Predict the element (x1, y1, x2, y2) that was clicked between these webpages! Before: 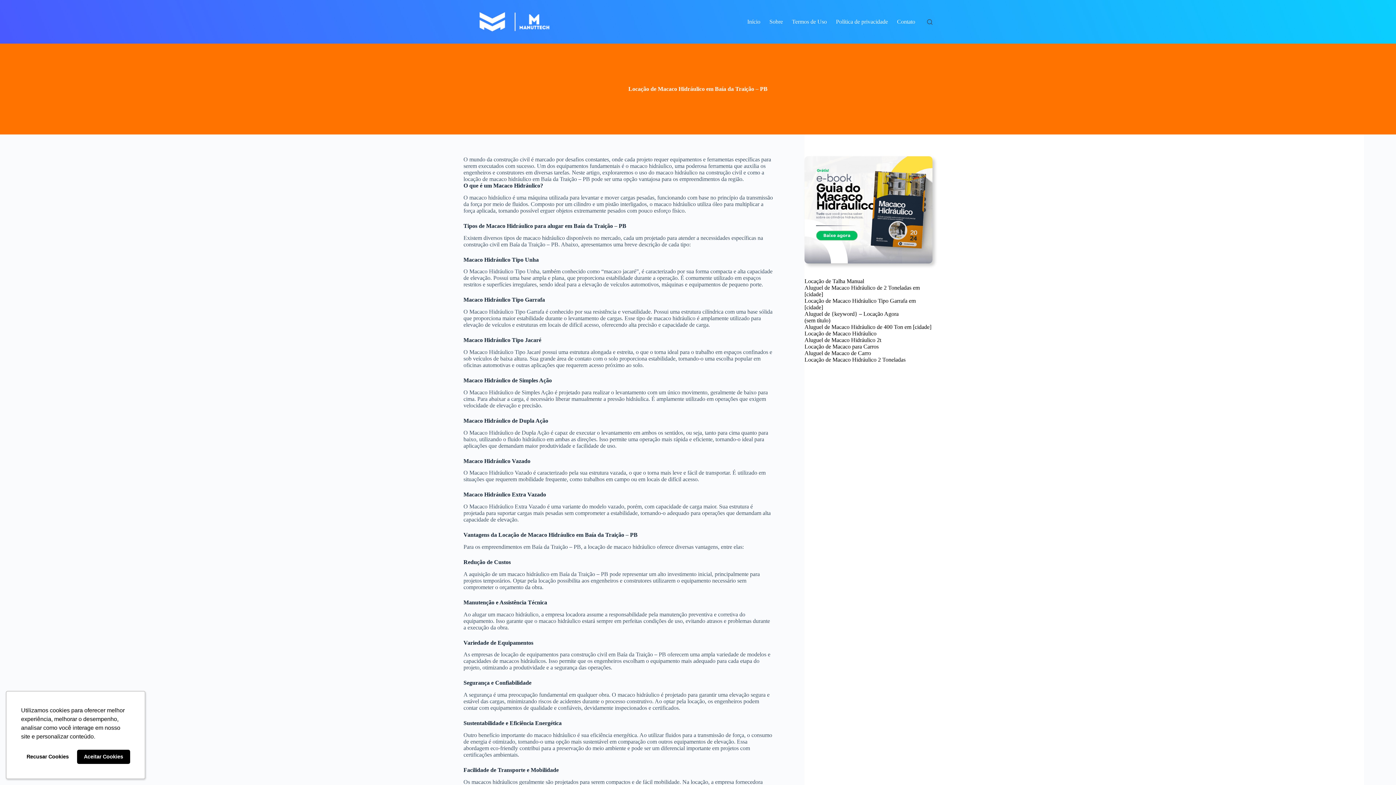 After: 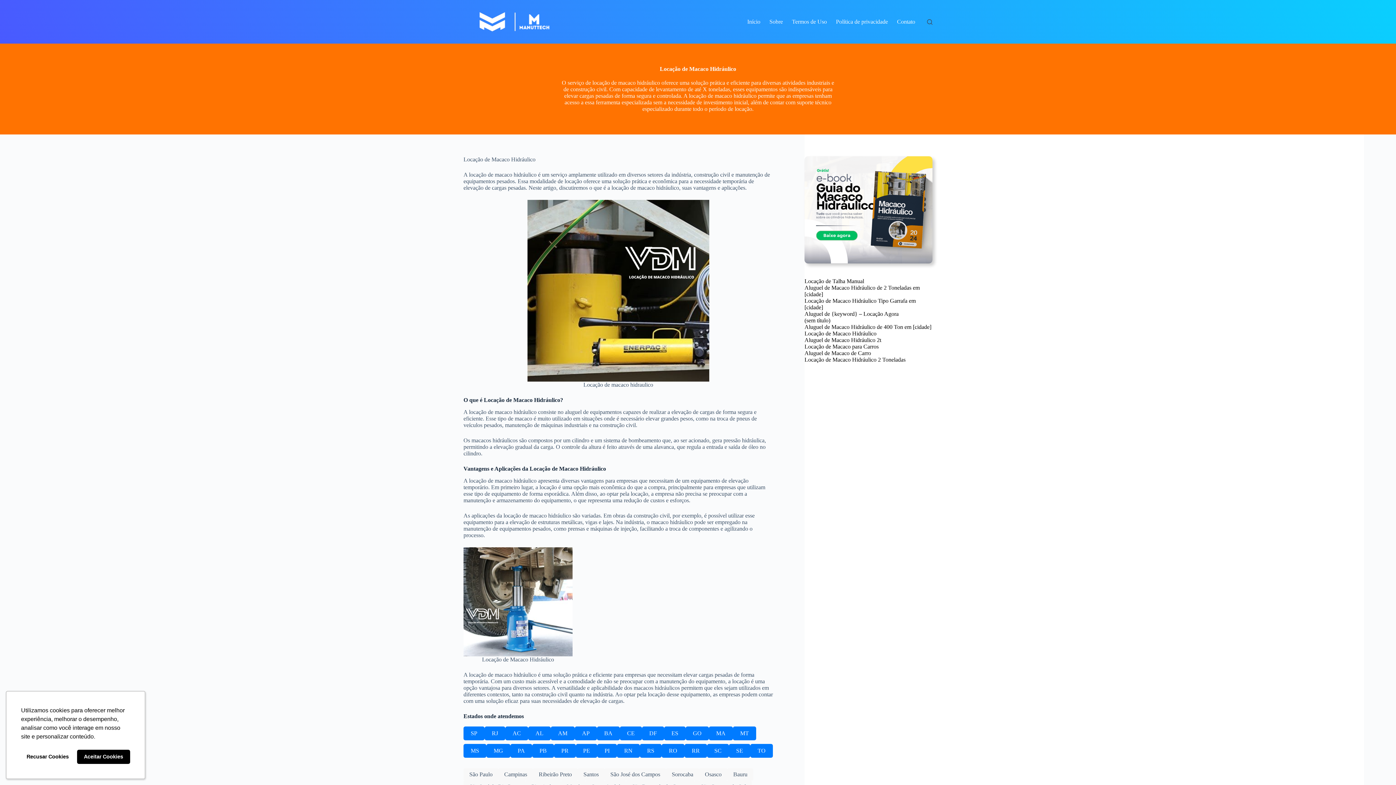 Action: bbox: (804, 330, 876, 336) label: Locação de Macaco Hidráulico